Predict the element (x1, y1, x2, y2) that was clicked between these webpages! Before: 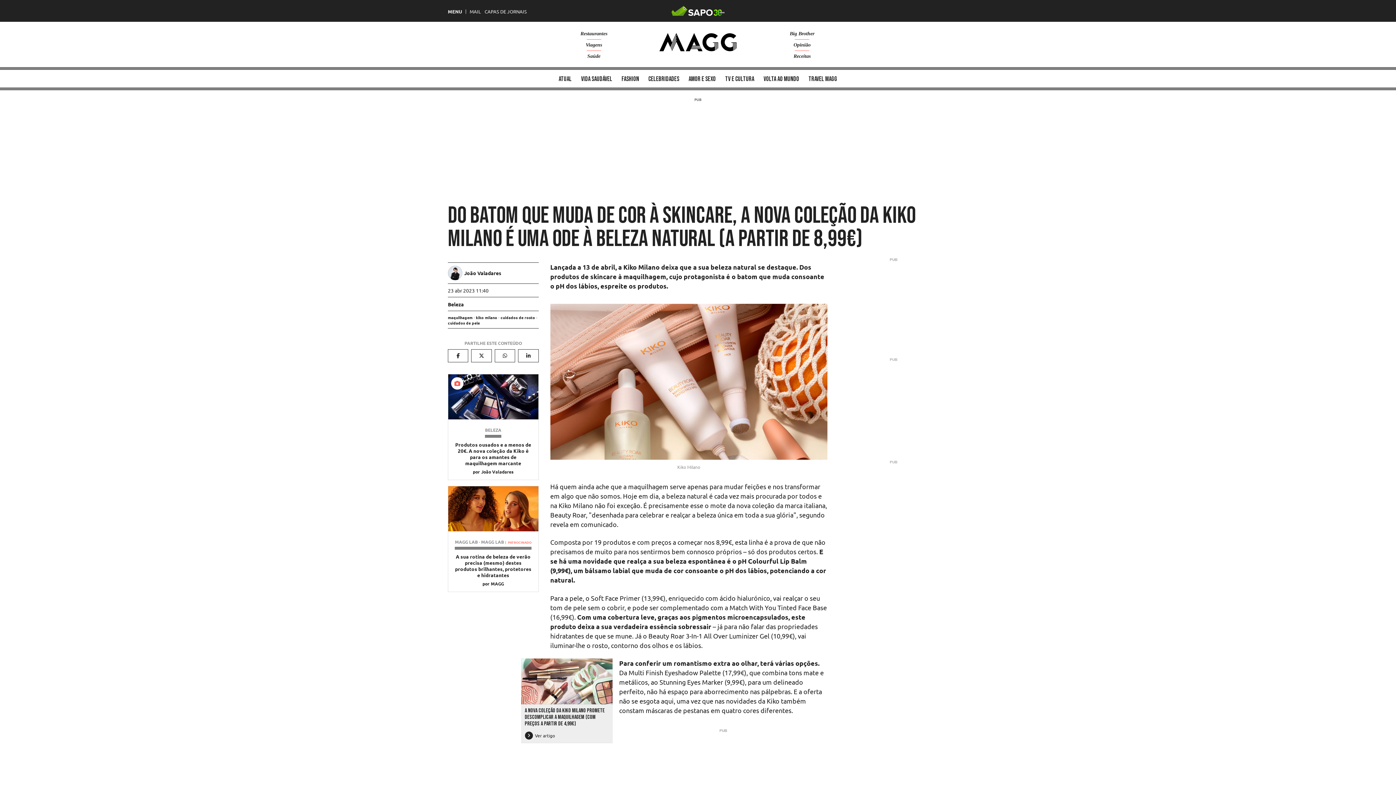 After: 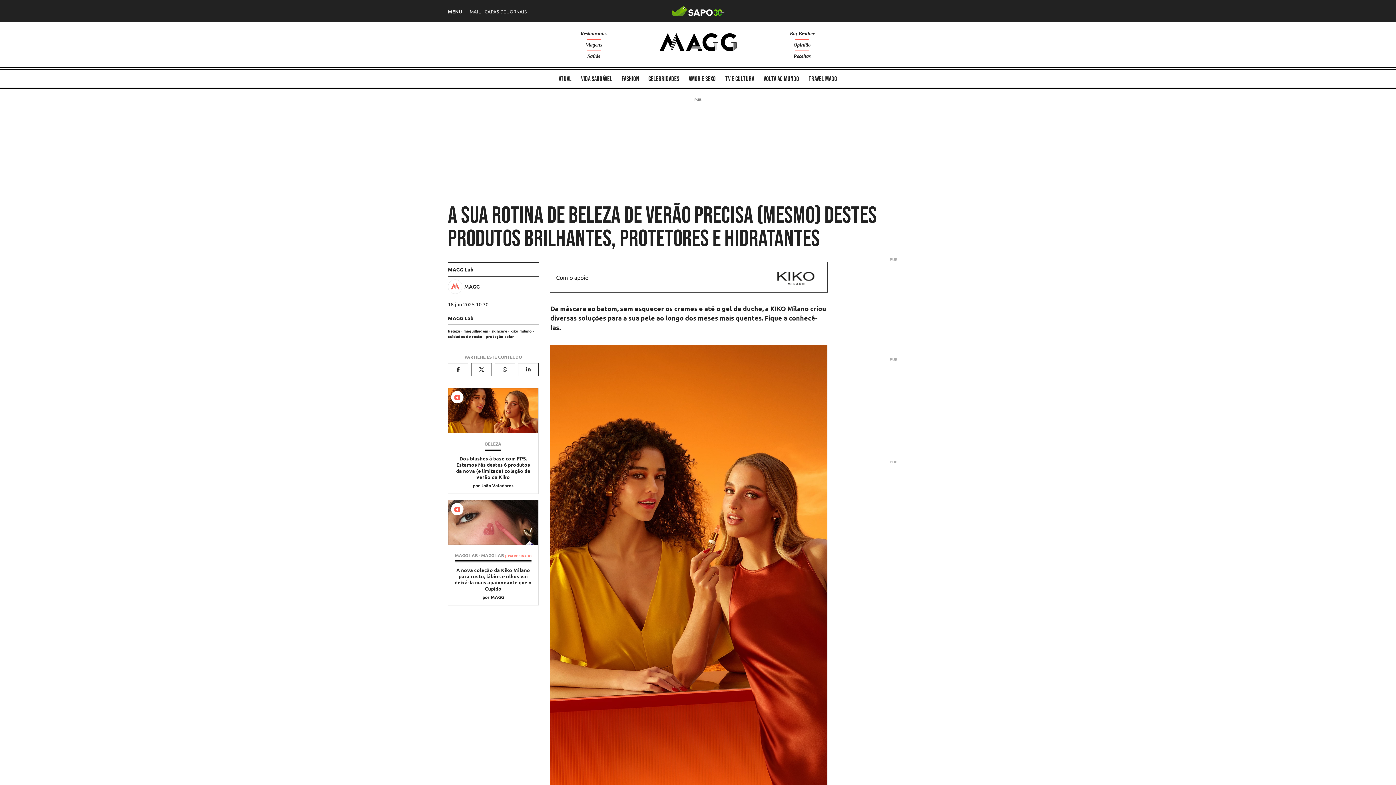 Action: bbox: (455, 553, 531, 578) label: A sua rotina de beleza de verão precisa (mesmo) destes produtos brilhantes, protetores e hidratantes